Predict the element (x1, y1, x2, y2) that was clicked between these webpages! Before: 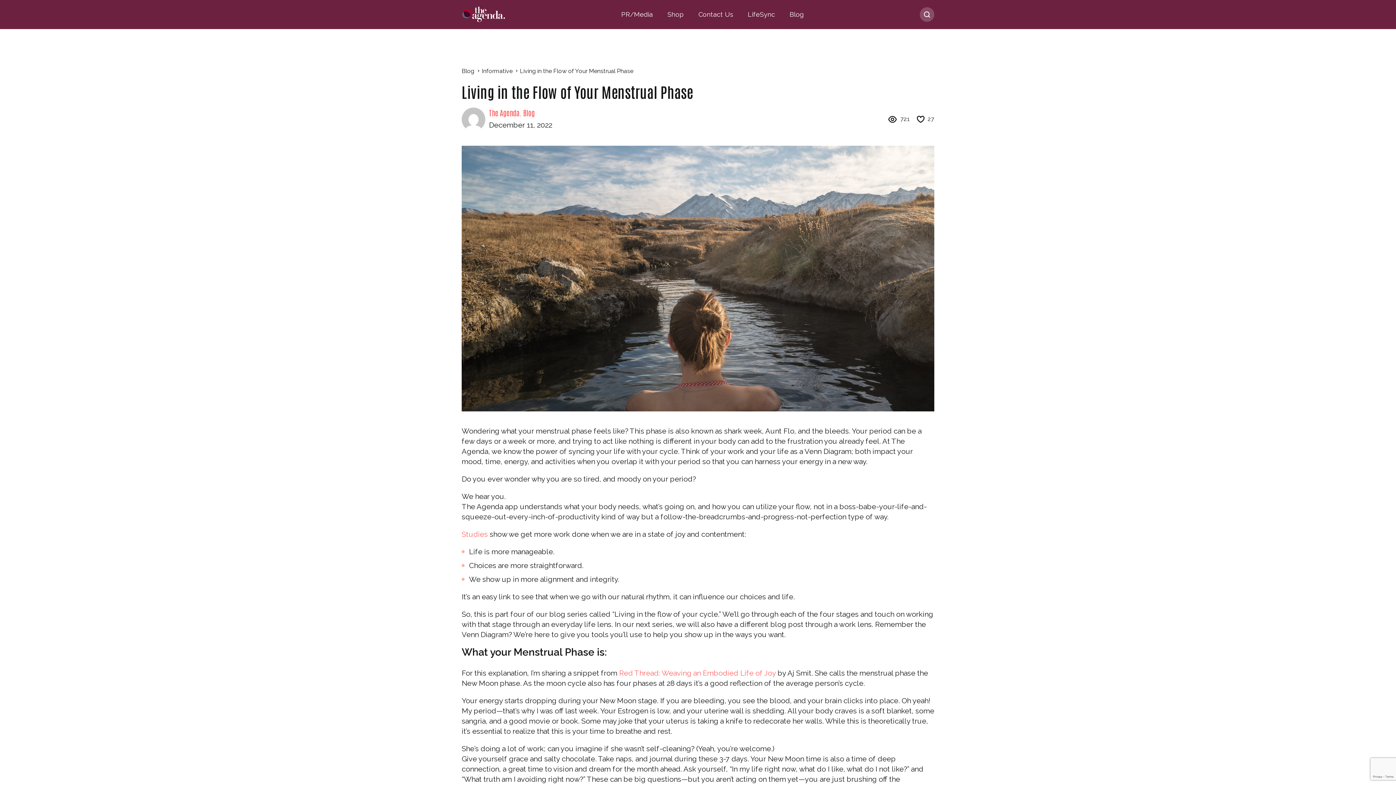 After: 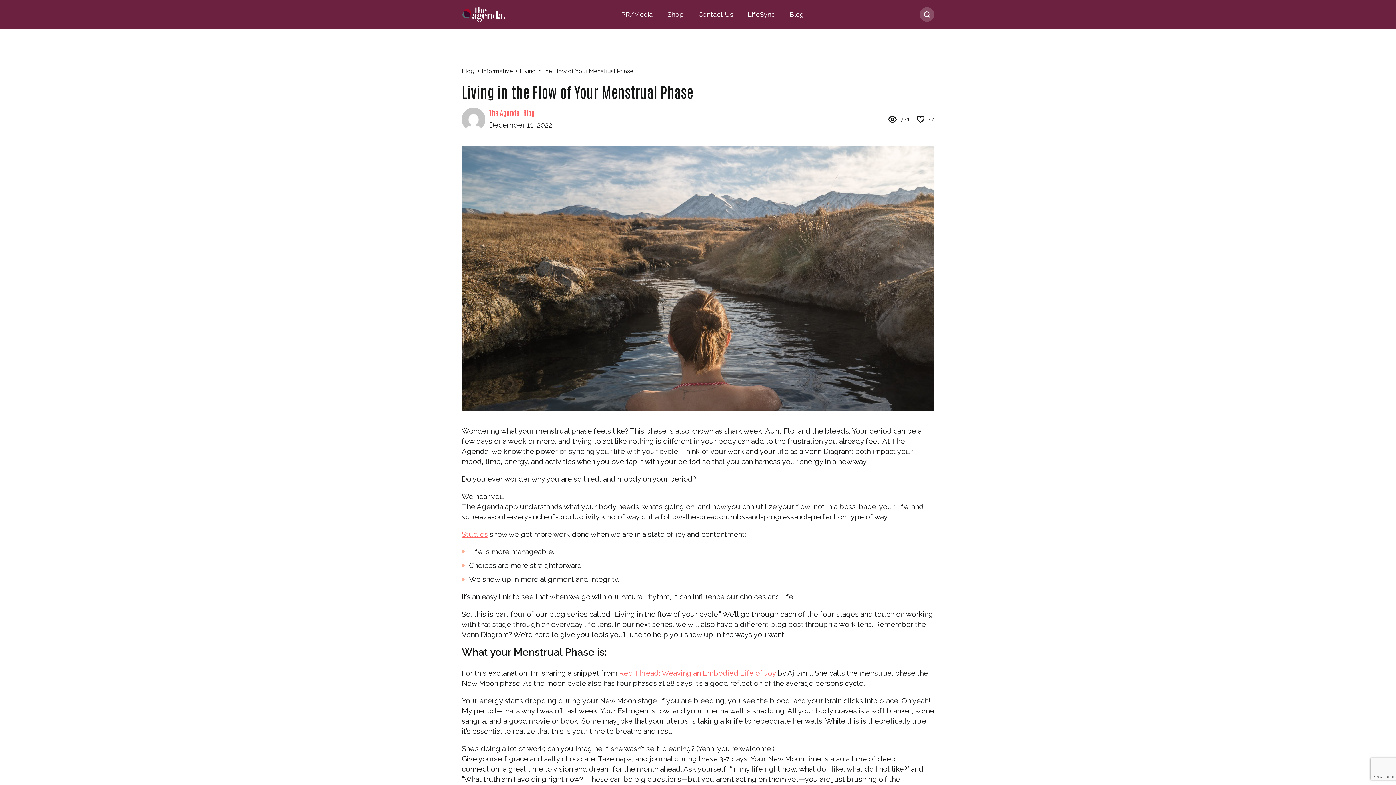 Action: bbox: (461, 530, 488, 539) label: Studies